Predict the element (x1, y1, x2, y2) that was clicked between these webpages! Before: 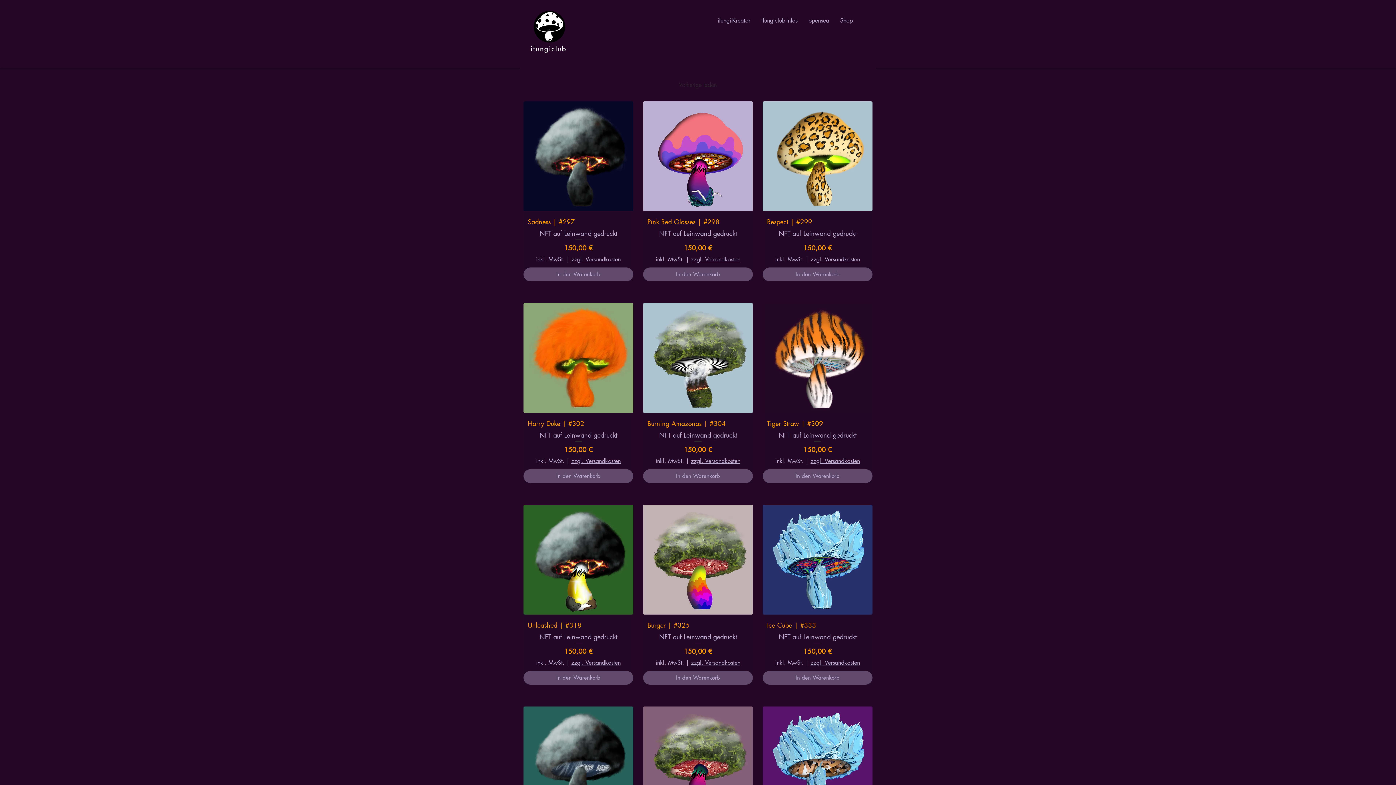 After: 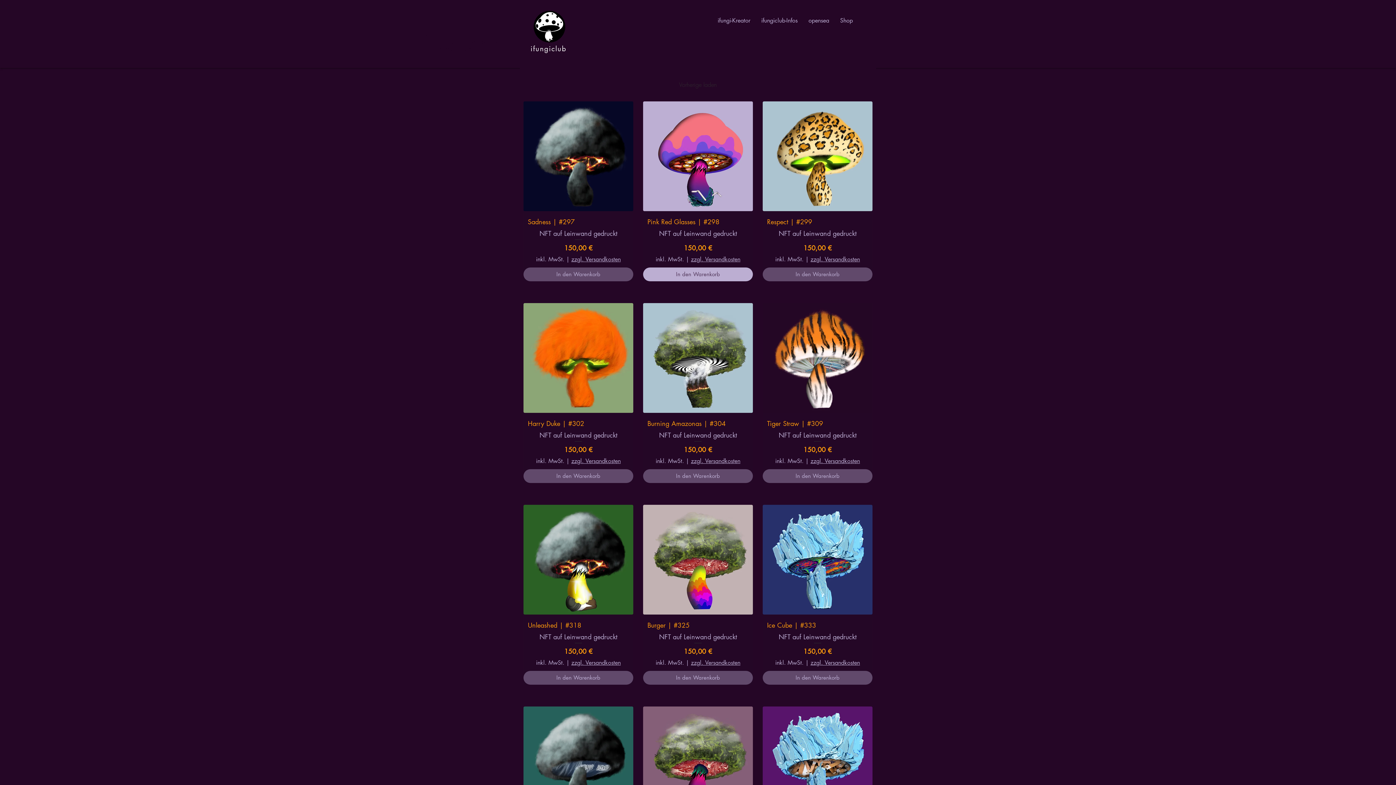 Action: bbox: (643, 267, 753, 281) label: In den Warenkorb